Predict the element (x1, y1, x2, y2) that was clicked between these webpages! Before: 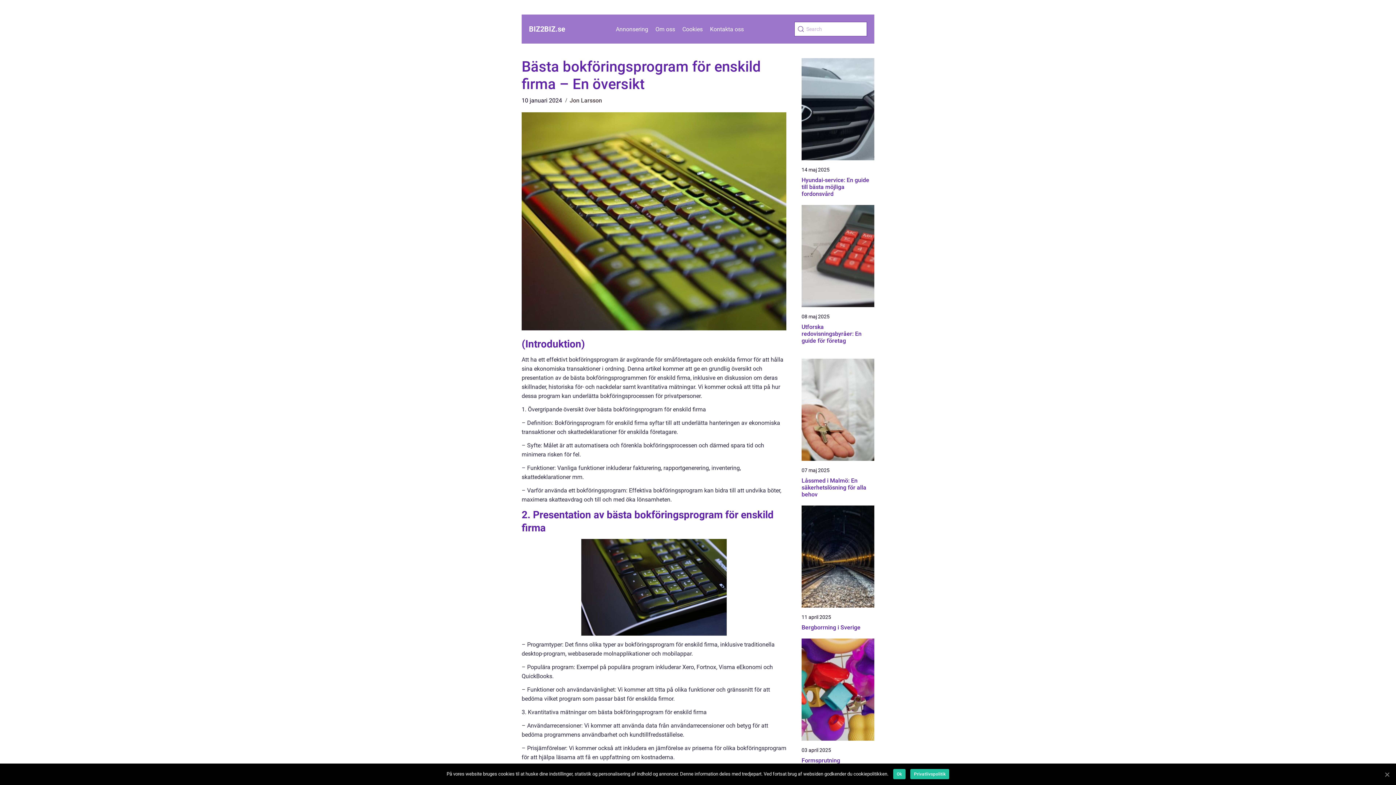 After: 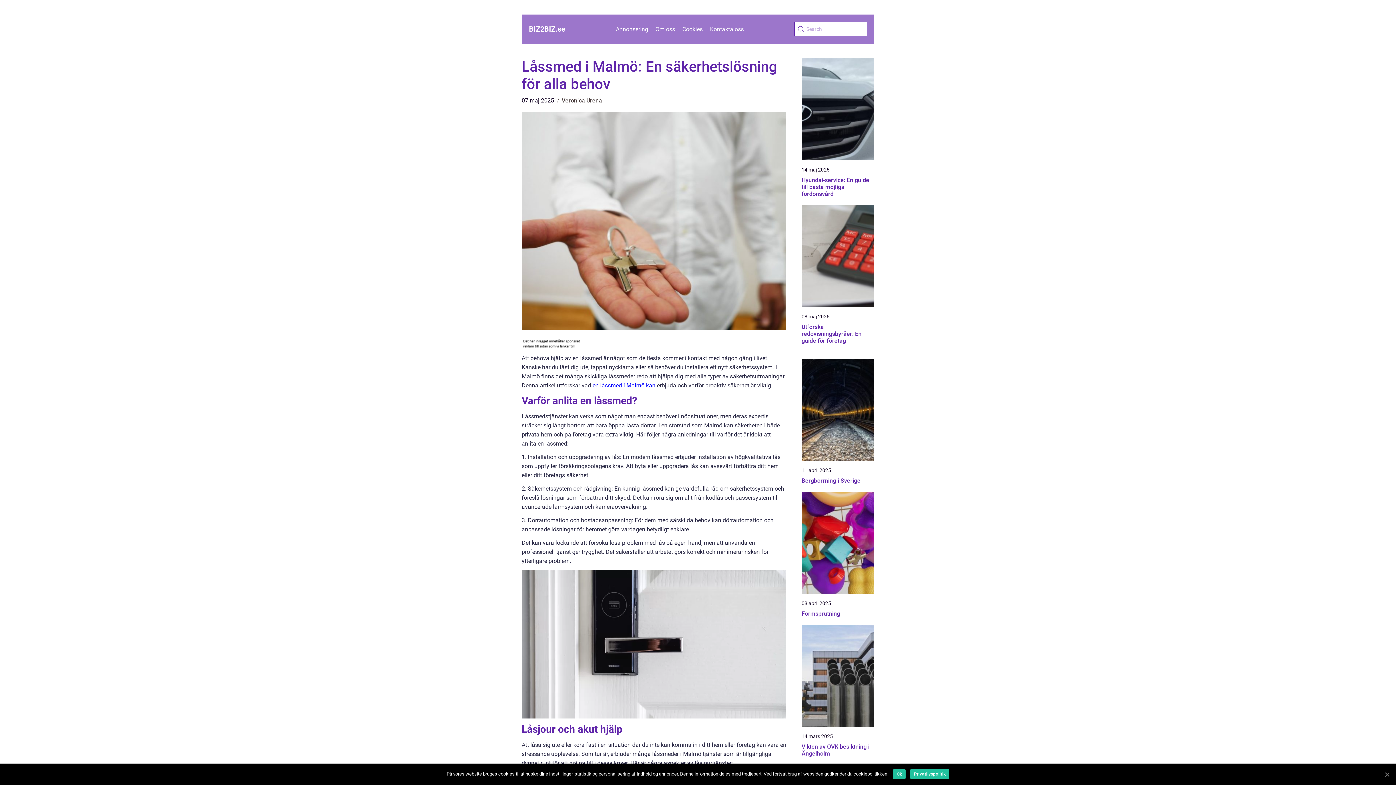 Action: bbox: (801, 358, 874, 461)